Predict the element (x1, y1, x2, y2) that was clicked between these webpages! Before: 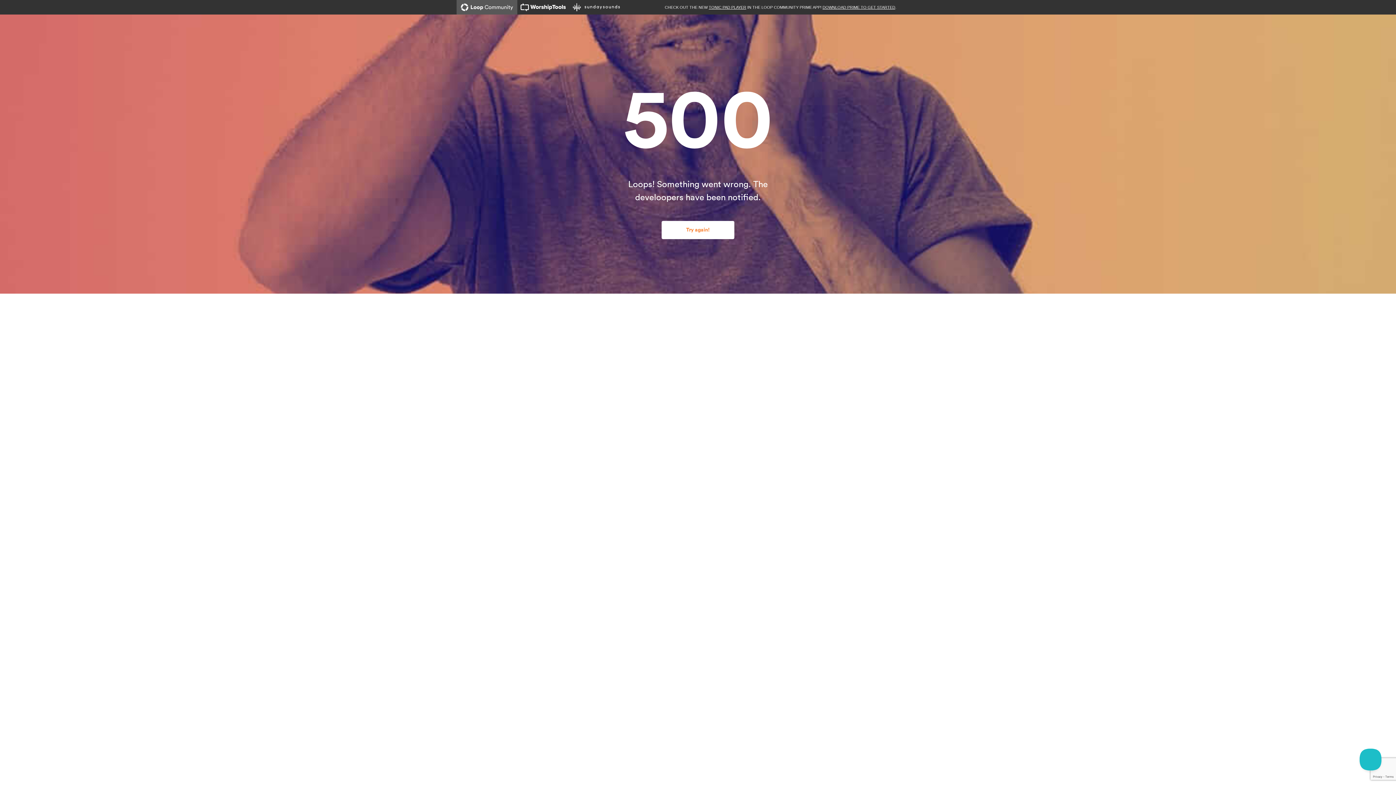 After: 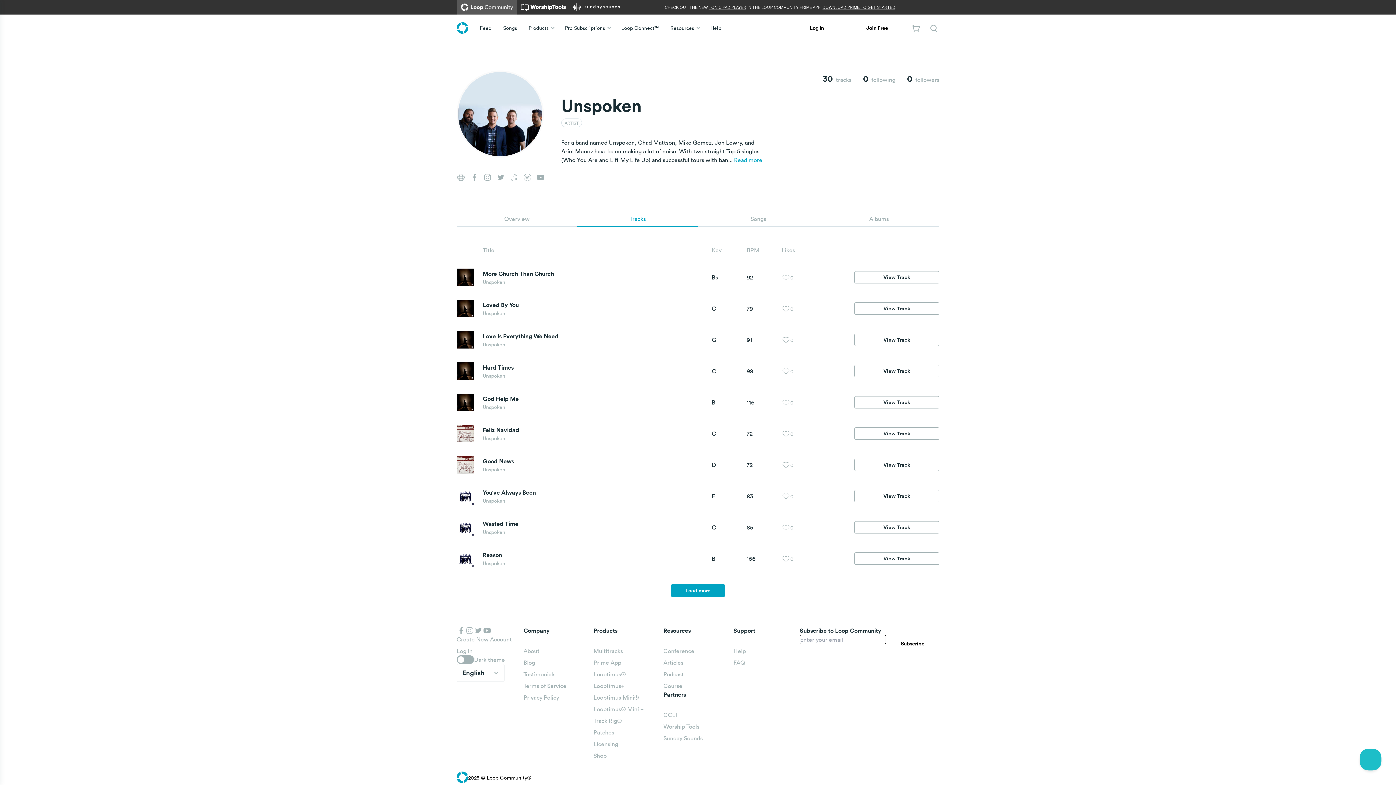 Action: bbox: (661, 221, 734, 239) label: Try again!